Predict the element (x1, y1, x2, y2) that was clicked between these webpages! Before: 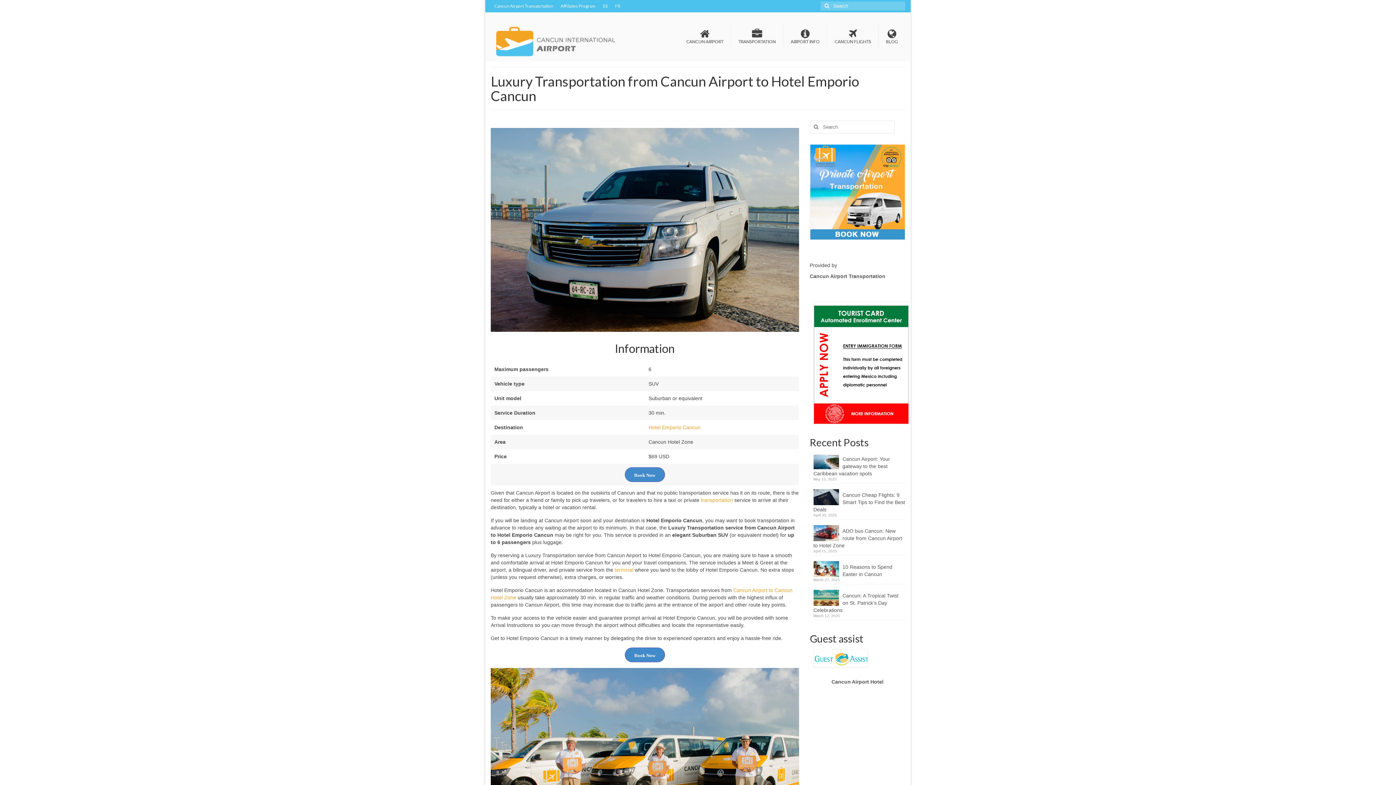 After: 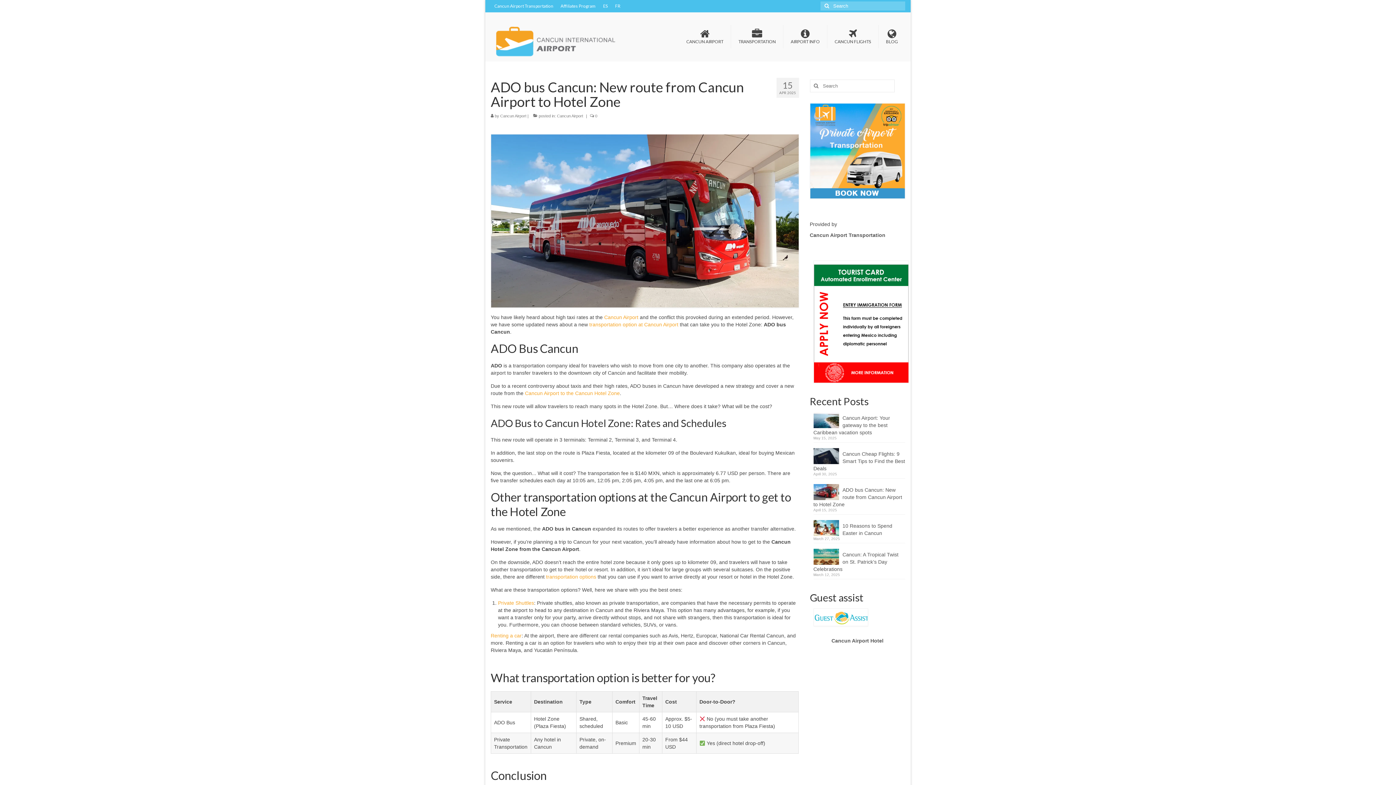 Action: bbox: (813, 525, 905, 549) label: ADO bus Cancun: New route from Cancun Airport to Hotel Zone